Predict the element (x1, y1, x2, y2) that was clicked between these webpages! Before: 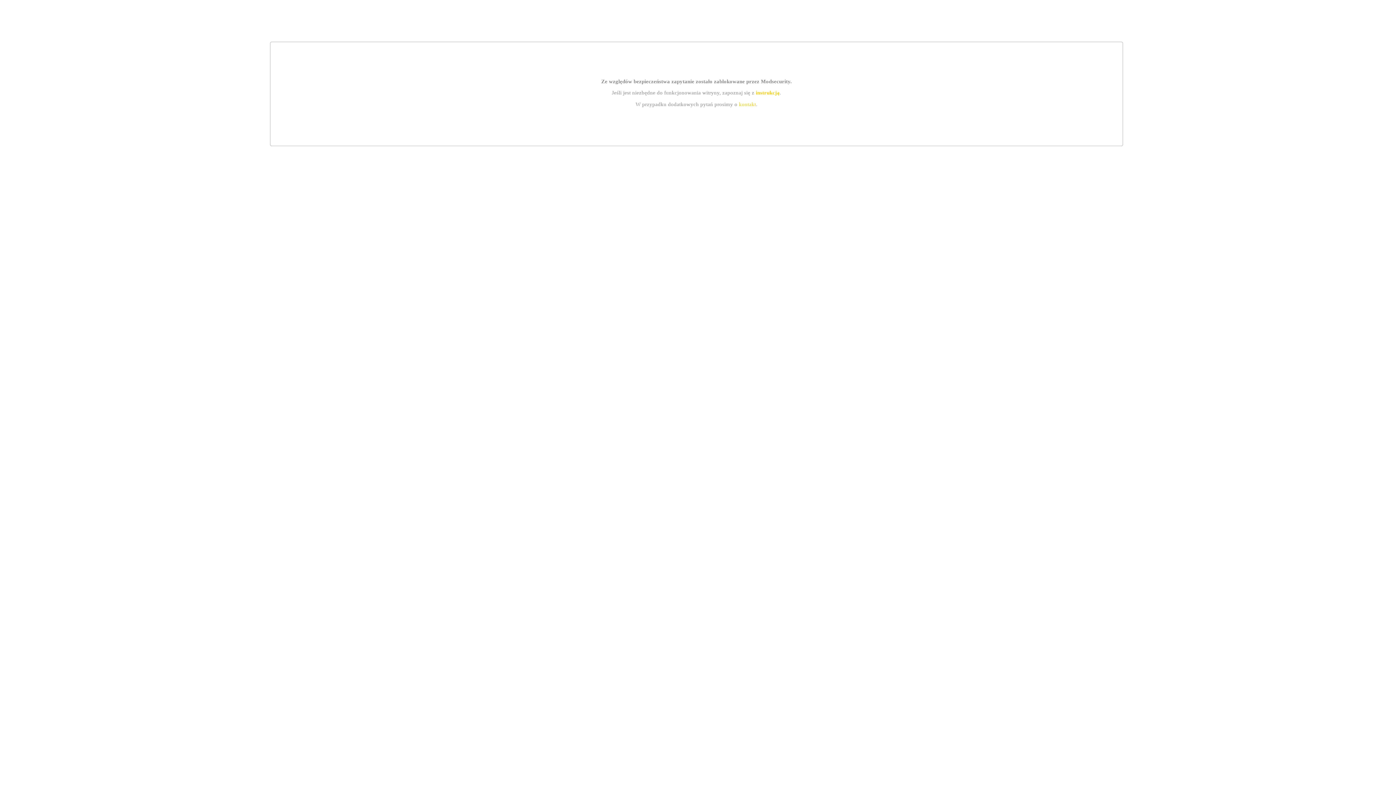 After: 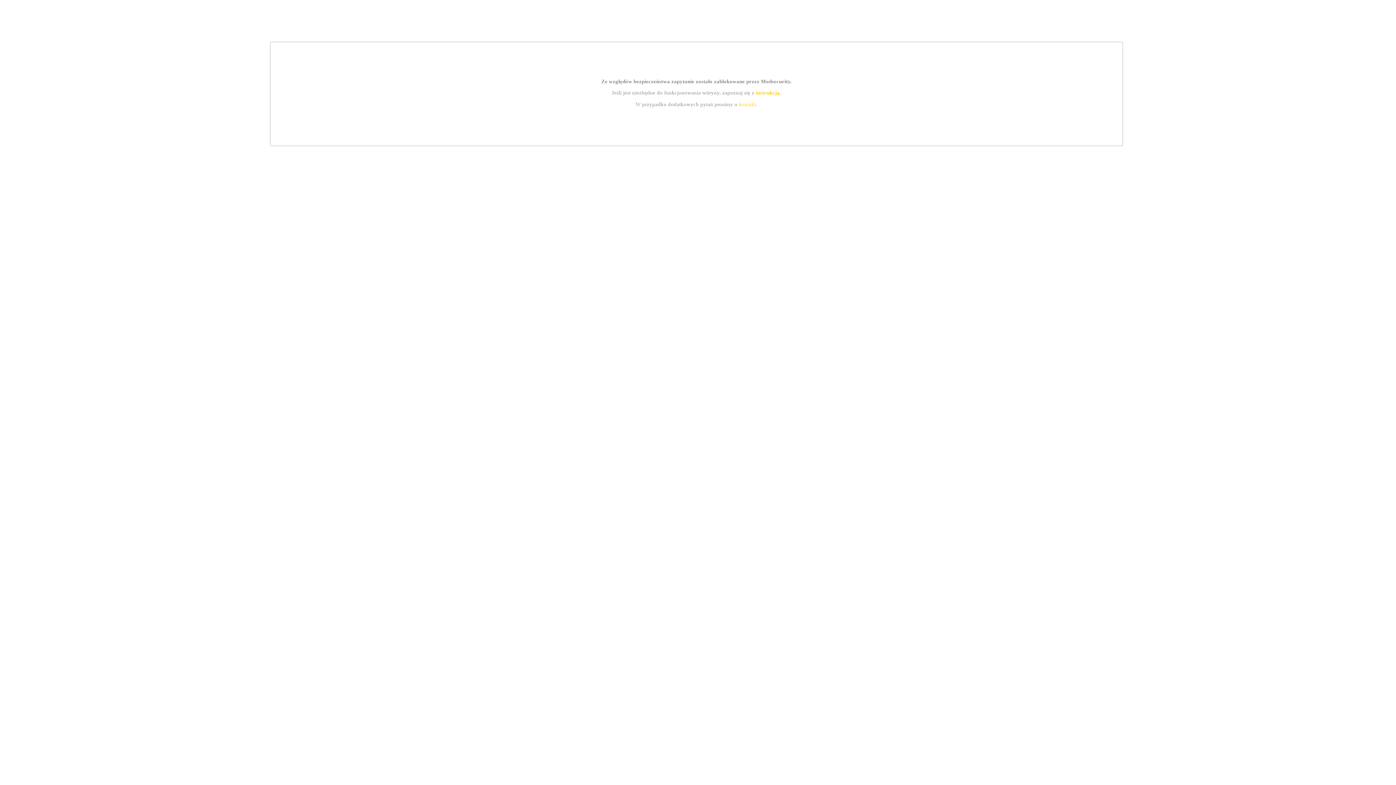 Action: bbox: (755, 89, 779, 95) label: instrukcją